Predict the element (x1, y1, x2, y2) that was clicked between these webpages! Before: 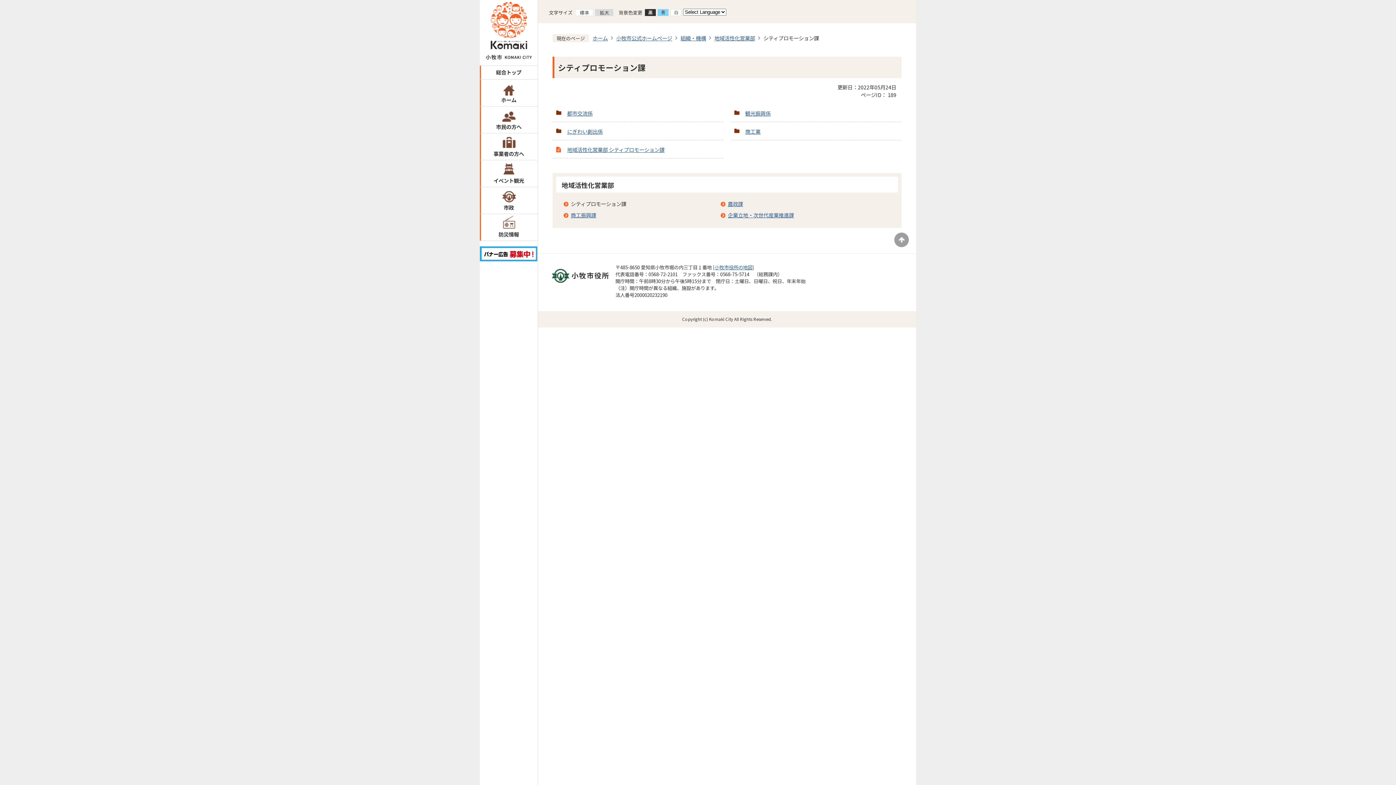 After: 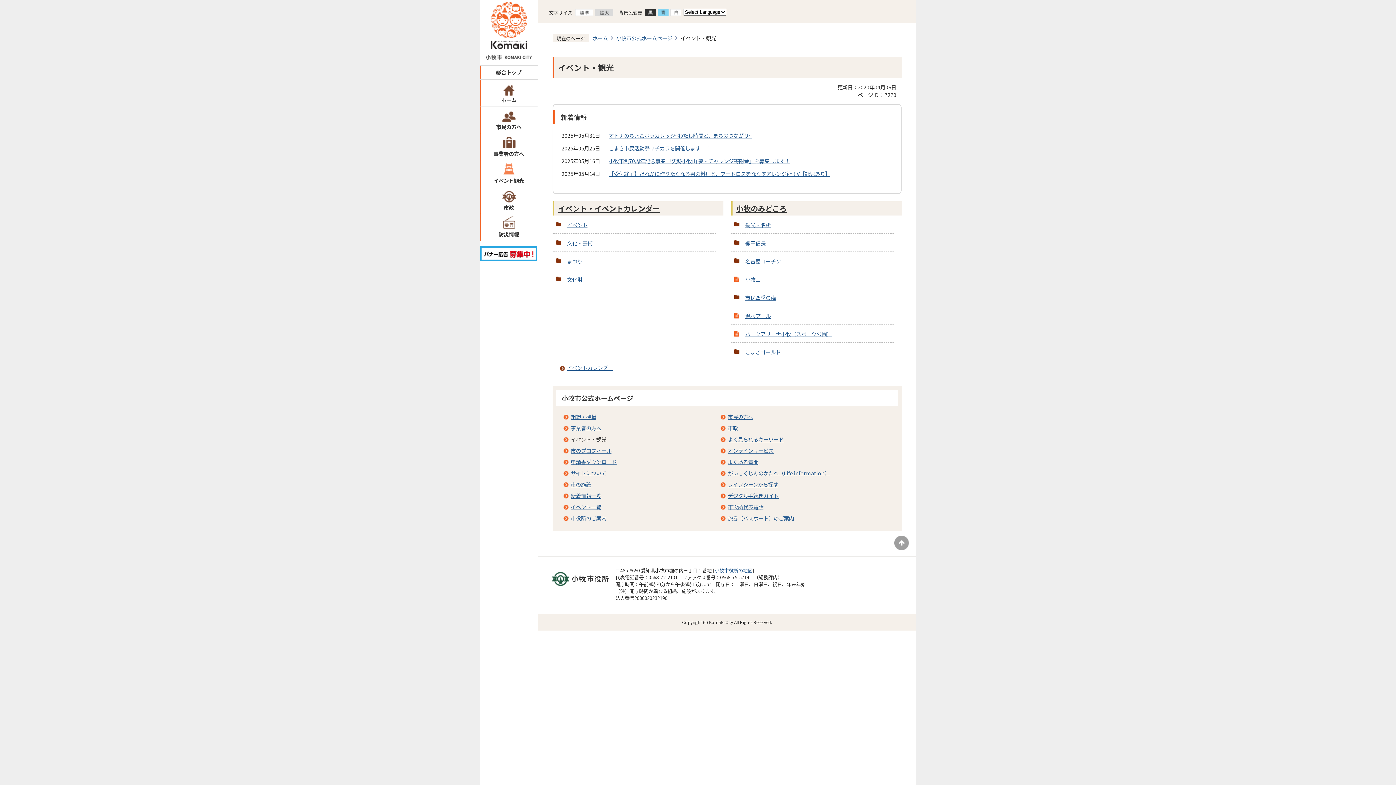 Action: bbox: (480, 160, 537, 187) label: イベント観光